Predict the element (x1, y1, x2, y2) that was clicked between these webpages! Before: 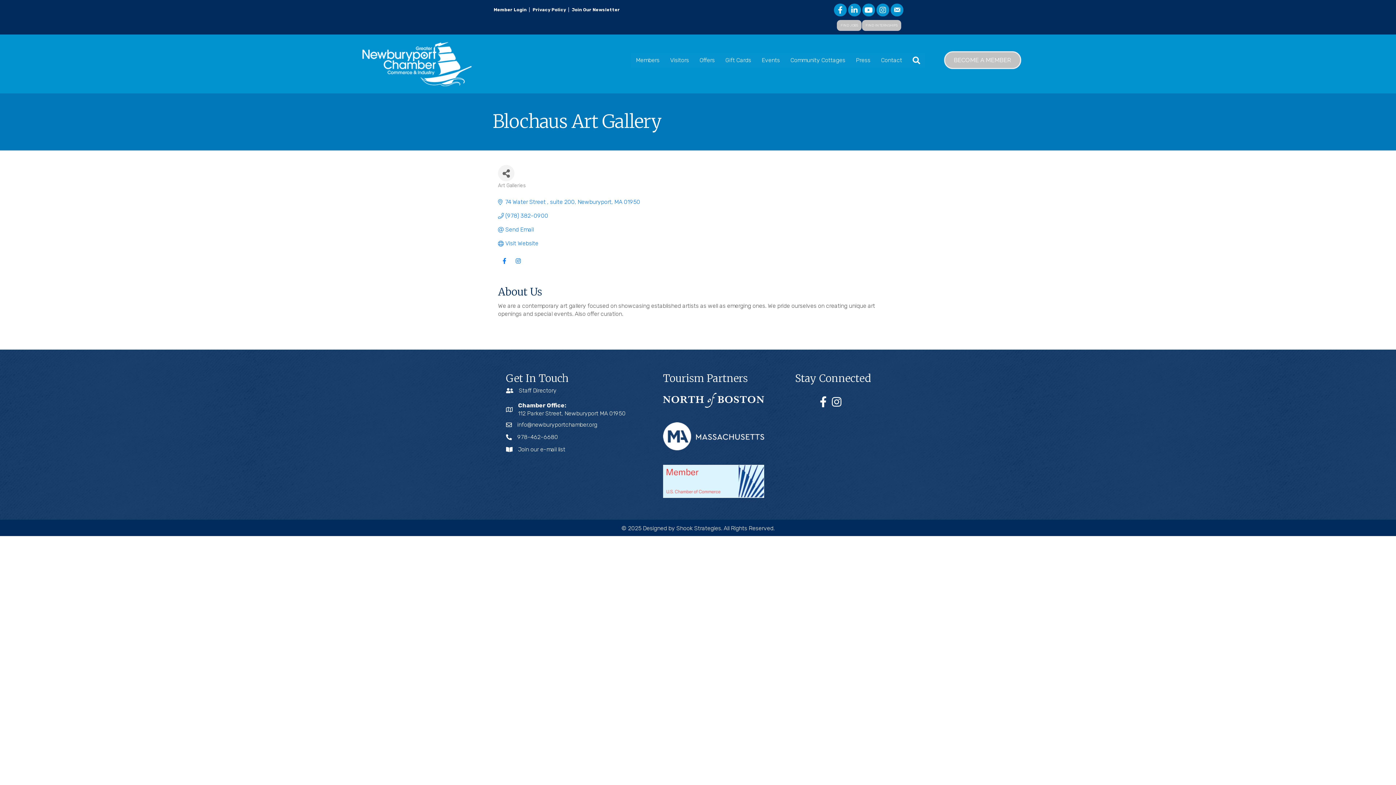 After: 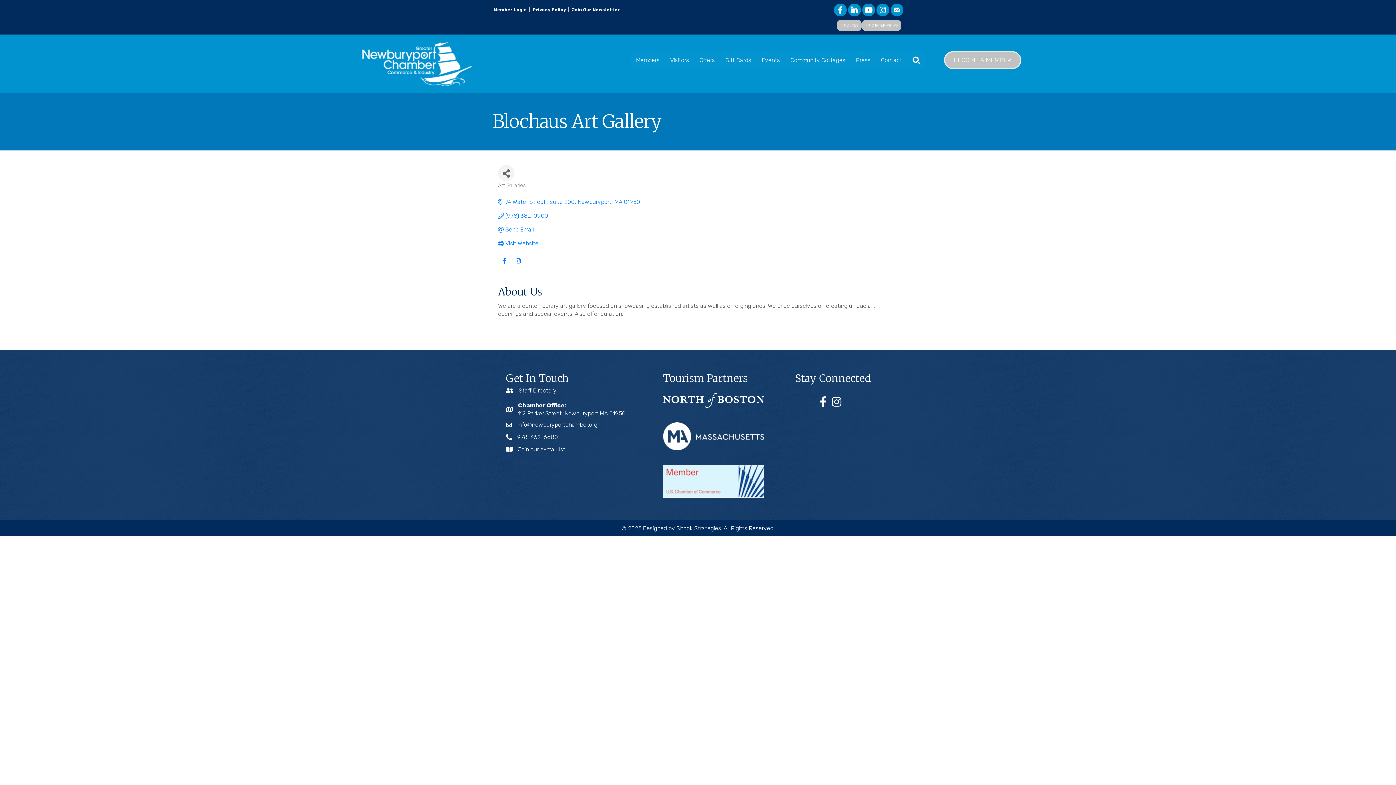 Action: label: Chamber Office:
112 Parker Street, Newburyport MA 01950 bbox: (518, 401, 625, 417)